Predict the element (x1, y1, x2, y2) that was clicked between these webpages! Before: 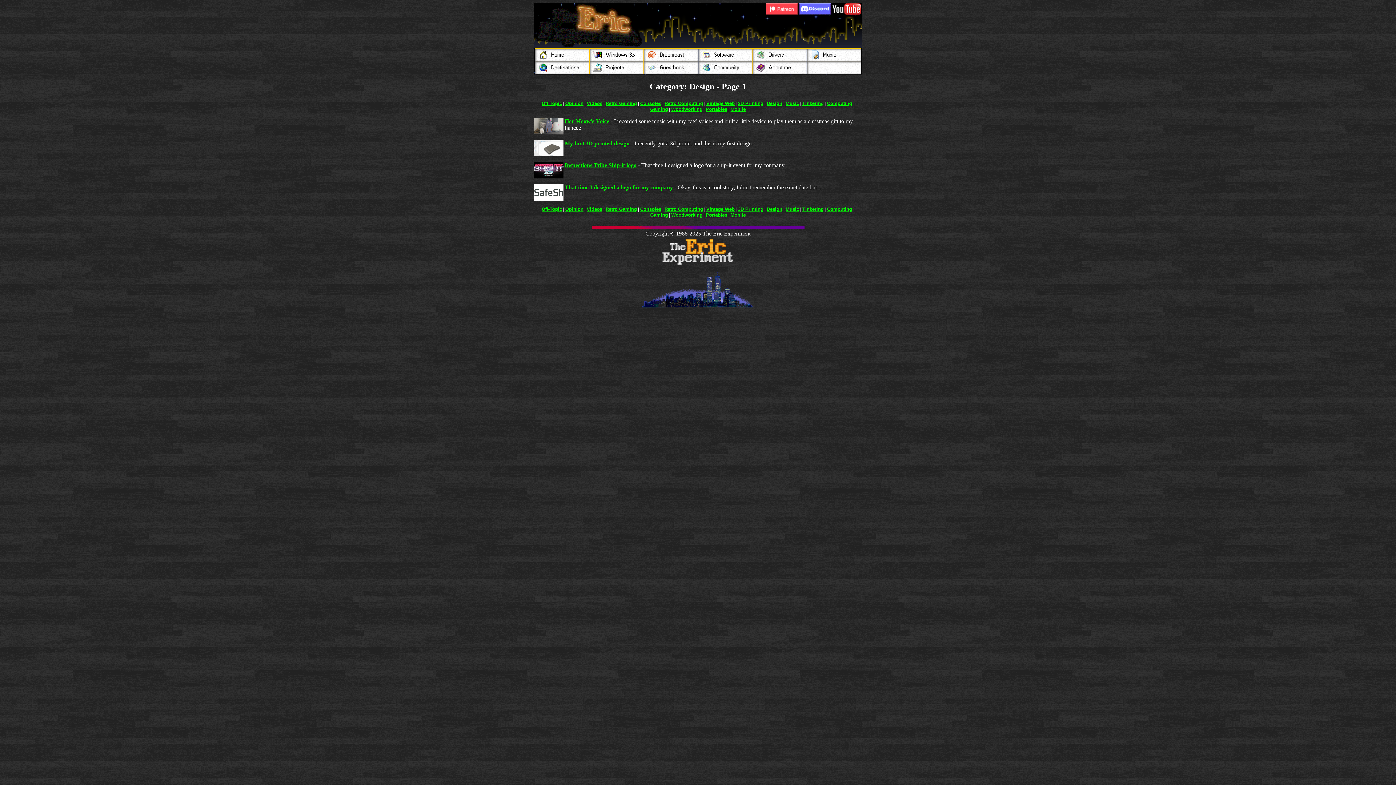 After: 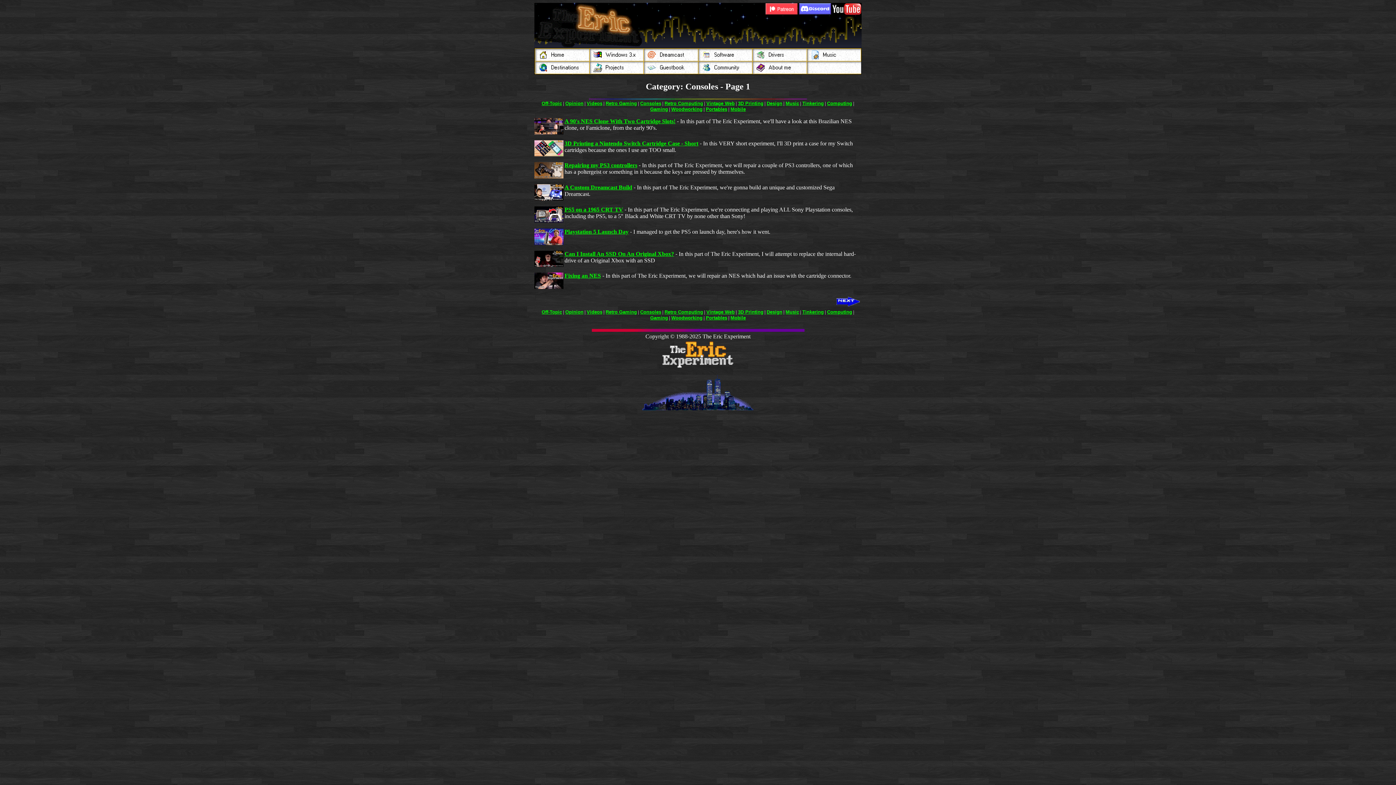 Action: bbox: (640, 205, 661, 212) label: Consoles